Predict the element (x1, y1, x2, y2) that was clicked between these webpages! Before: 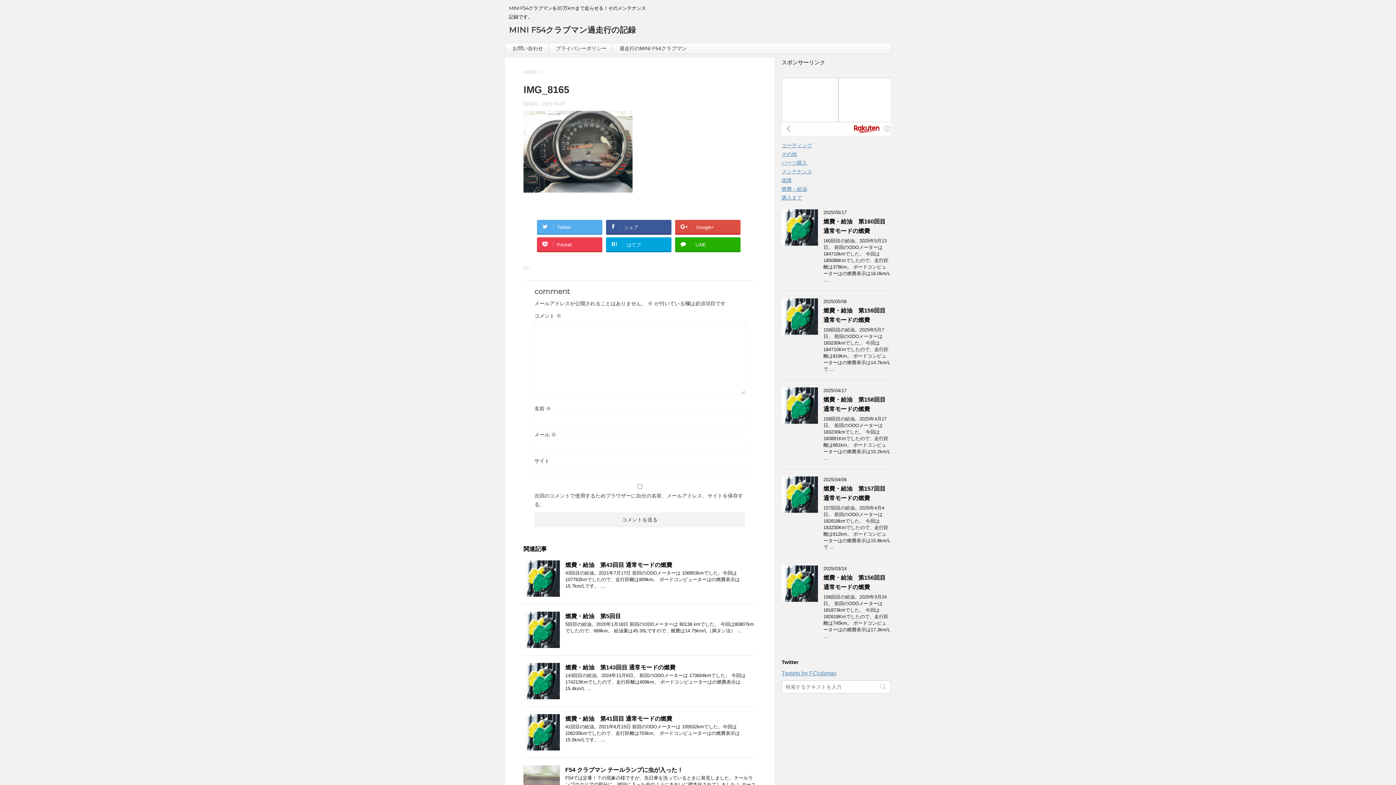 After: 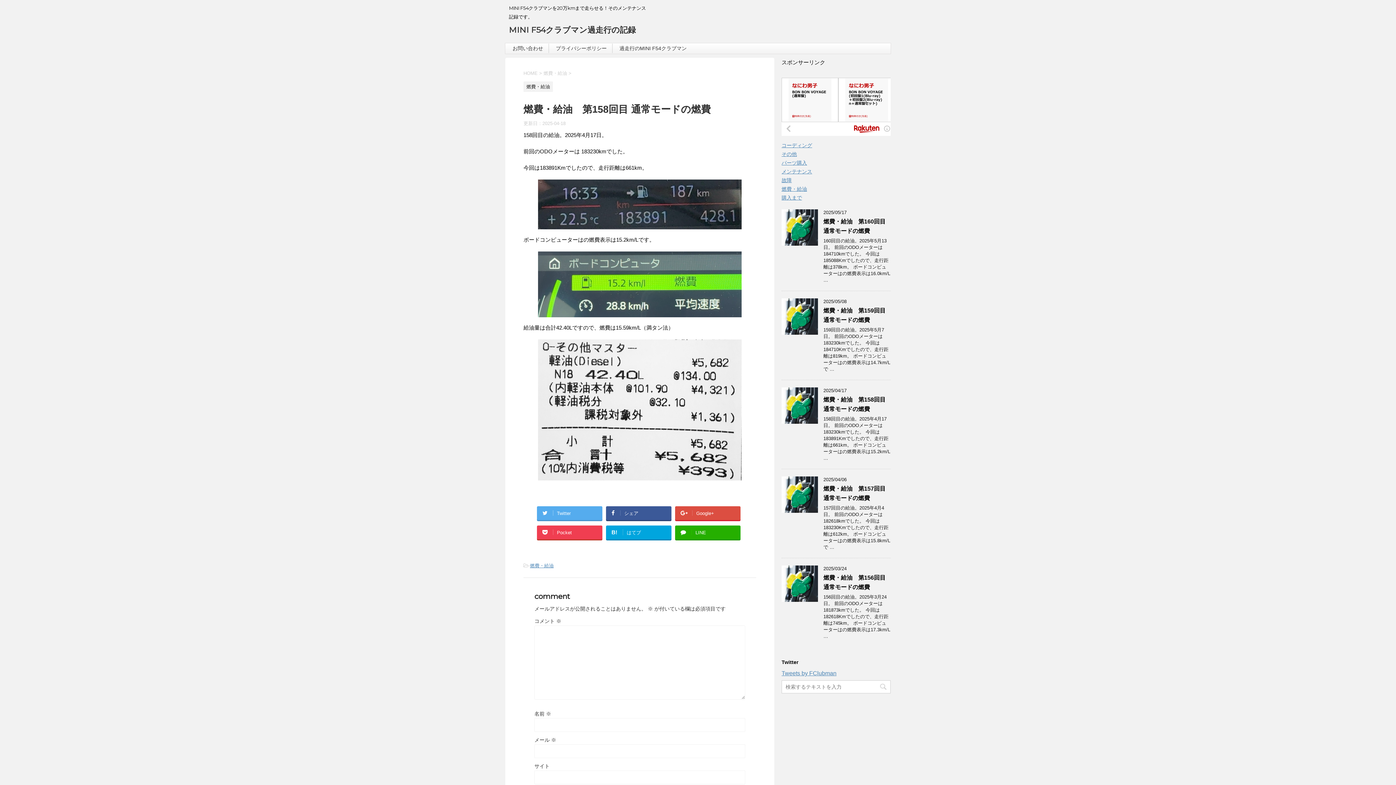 Action: bbox: (781, 417, 818, 423)